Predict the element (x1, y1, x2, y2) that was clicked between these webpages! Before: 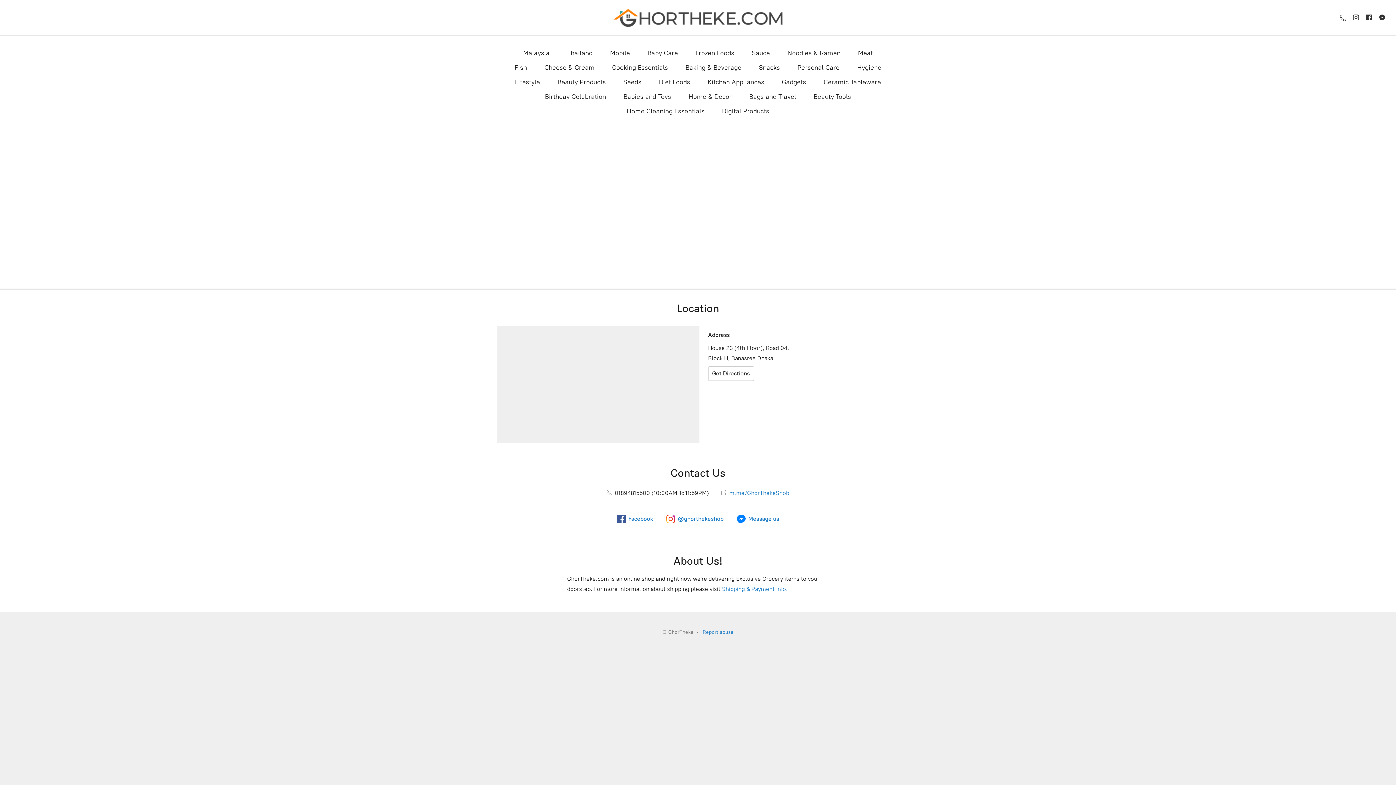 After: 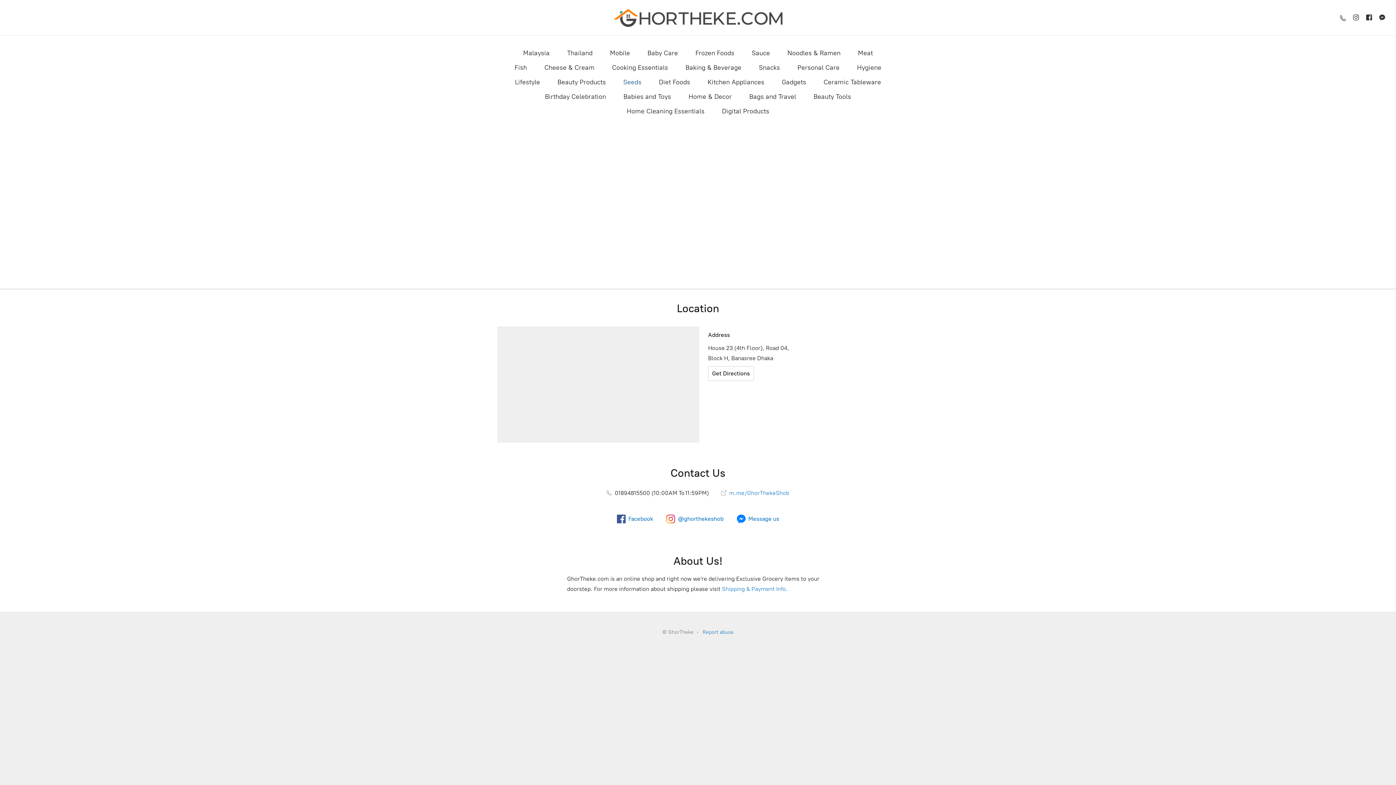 Action: bbox: (623, 76, 641, 87) label: Seeds